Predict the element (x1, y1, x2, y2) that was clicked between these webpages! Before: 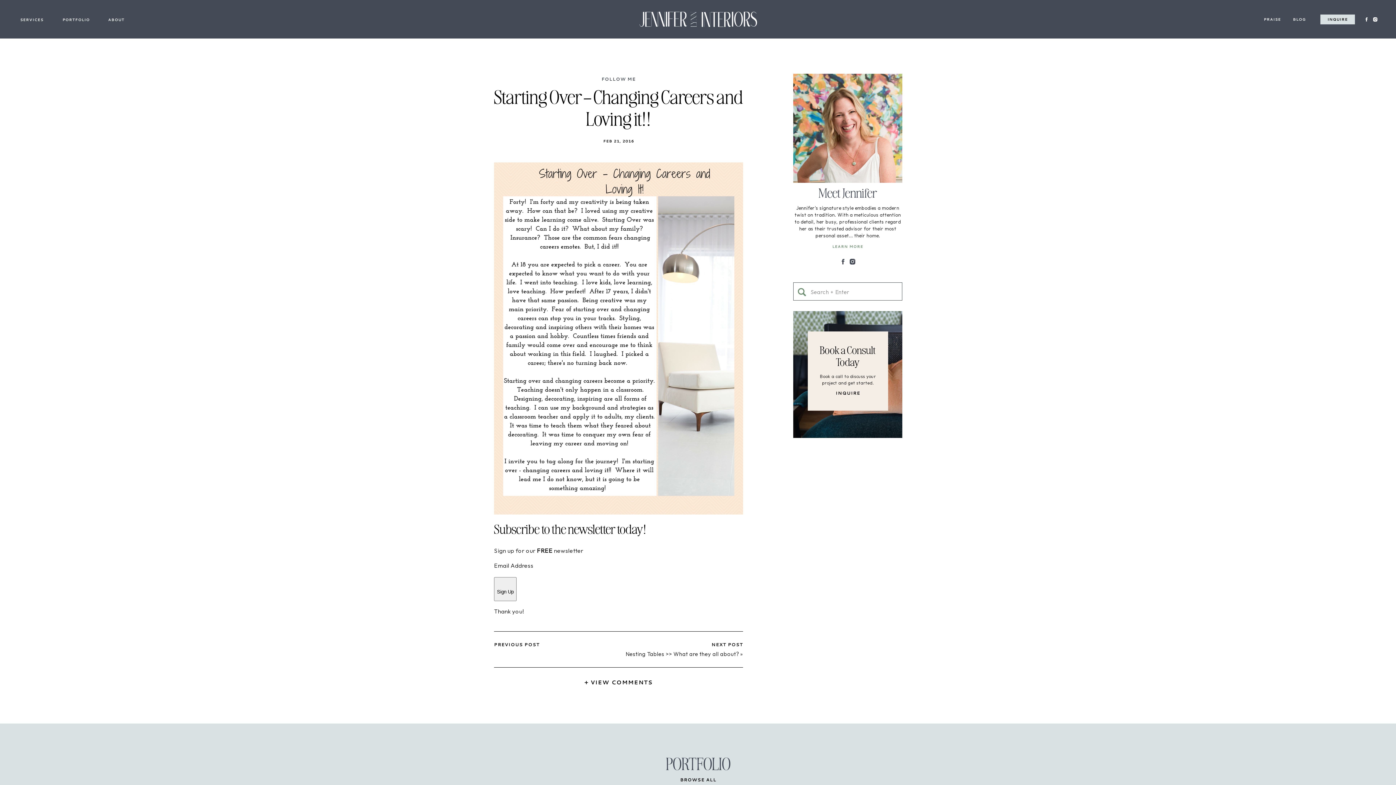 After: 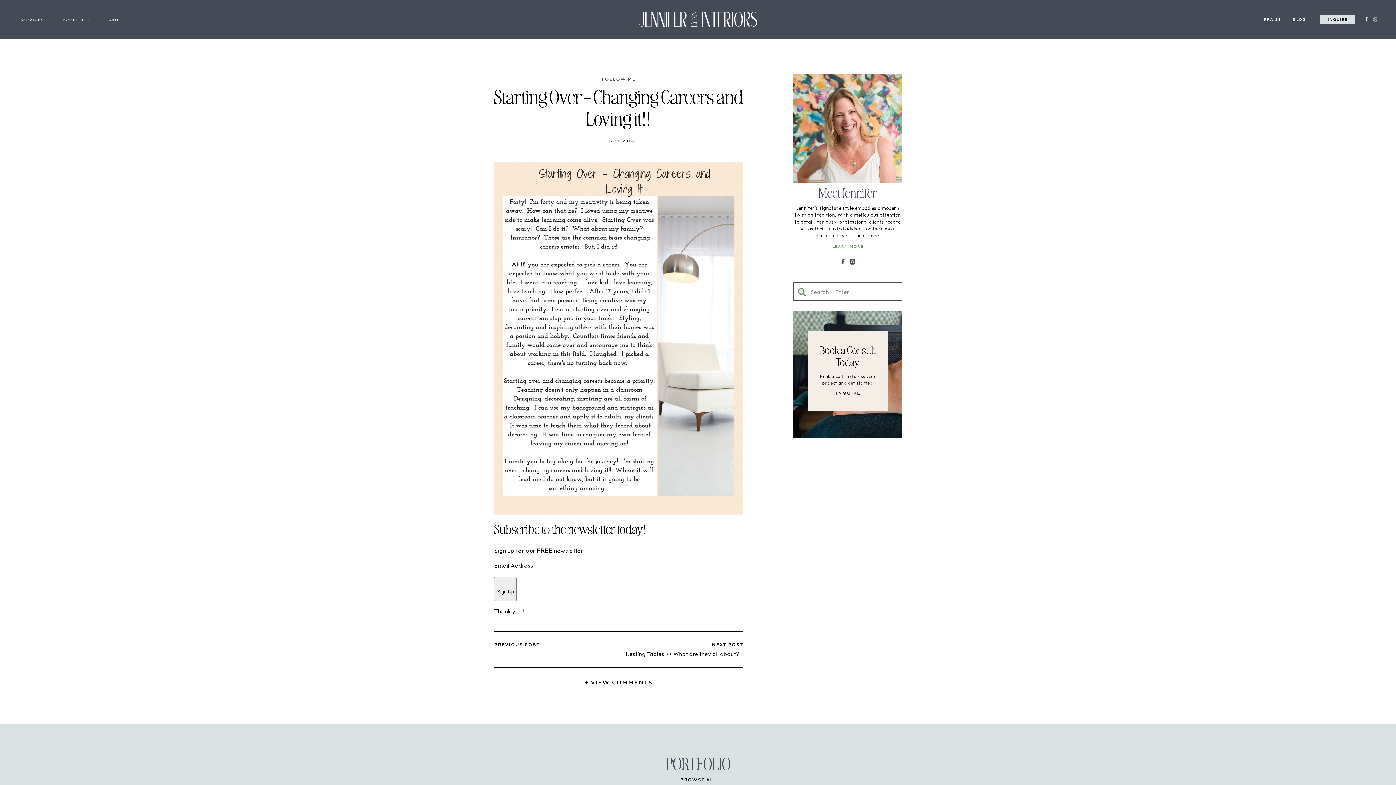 Action: bbox: (1372, 16, 1378, 22)